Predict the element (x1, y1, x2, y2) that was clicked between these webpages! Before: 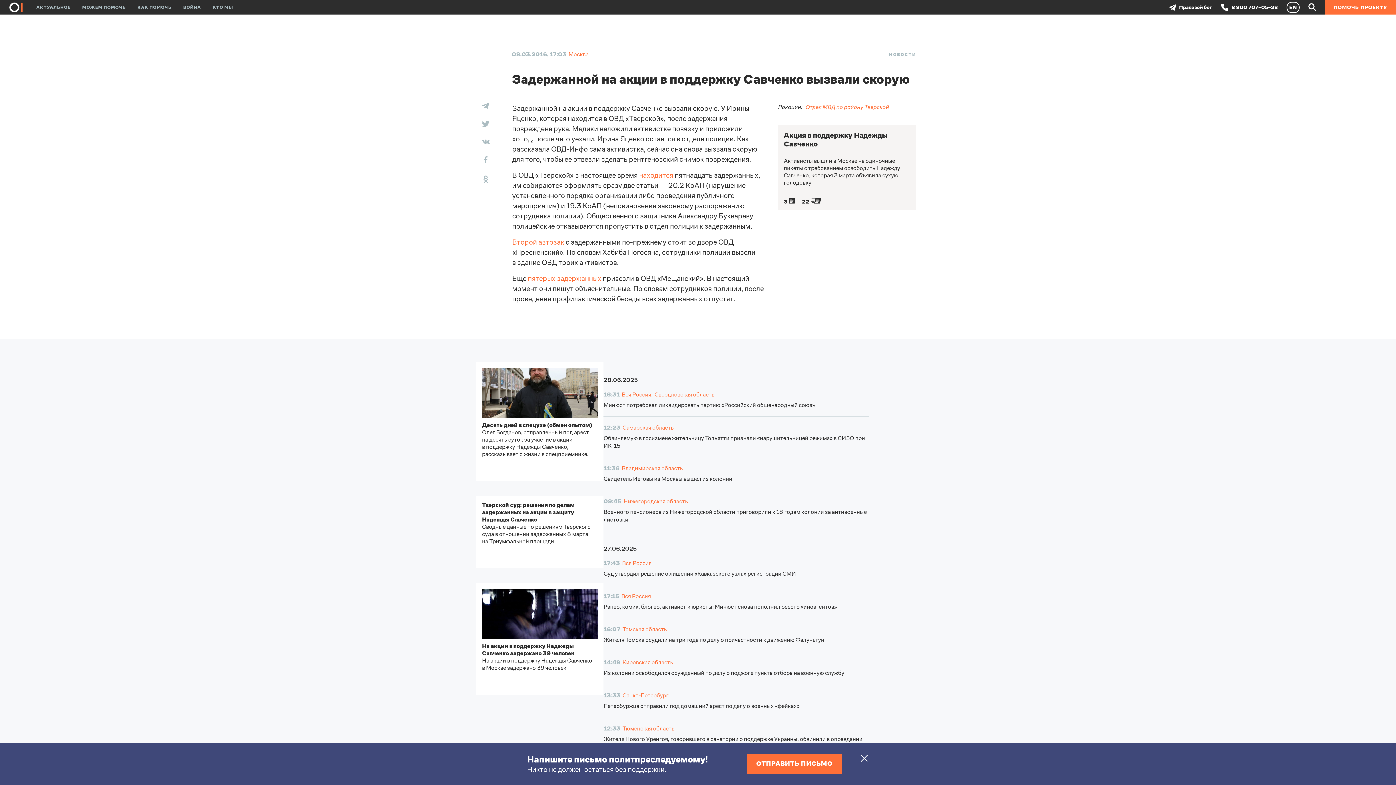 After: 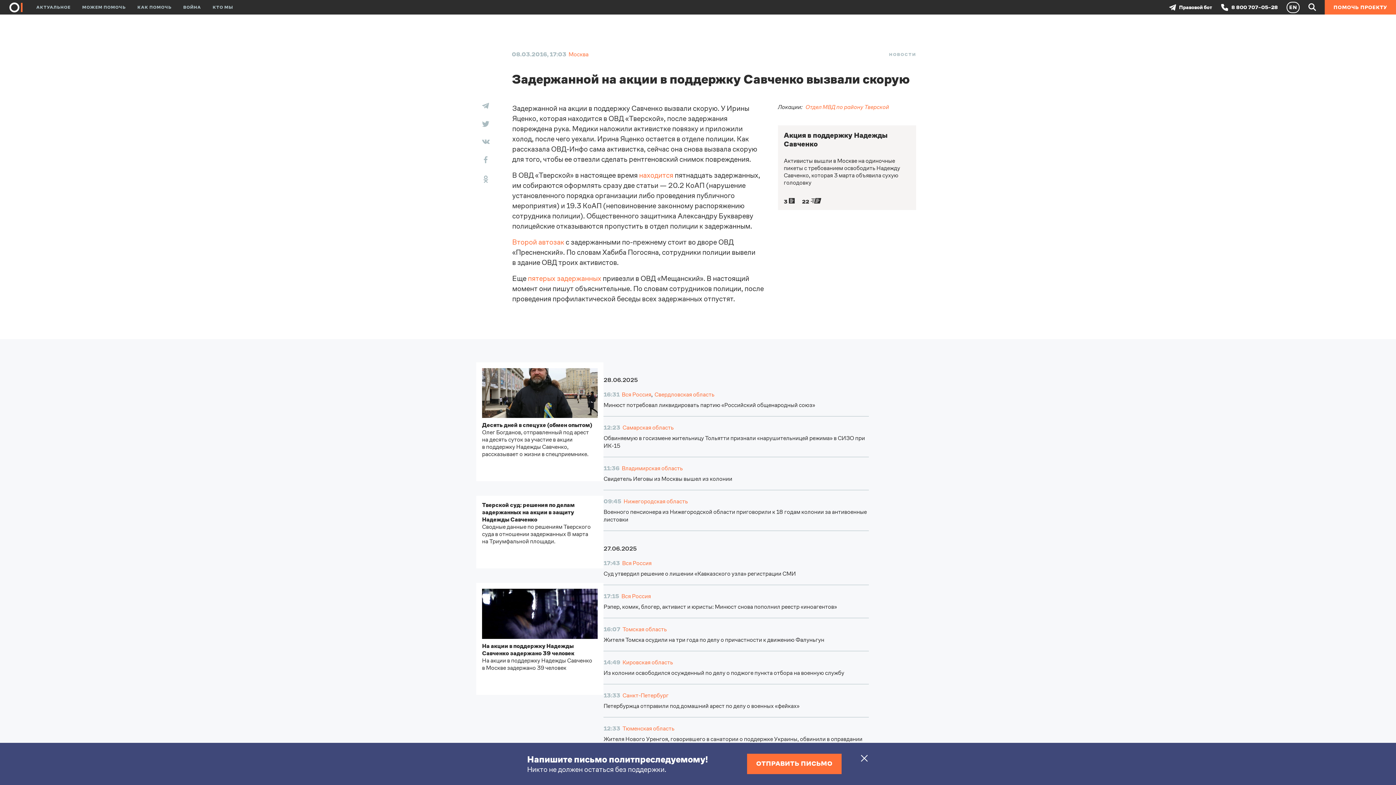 Action: bbox: (484, 156, 487, 163)